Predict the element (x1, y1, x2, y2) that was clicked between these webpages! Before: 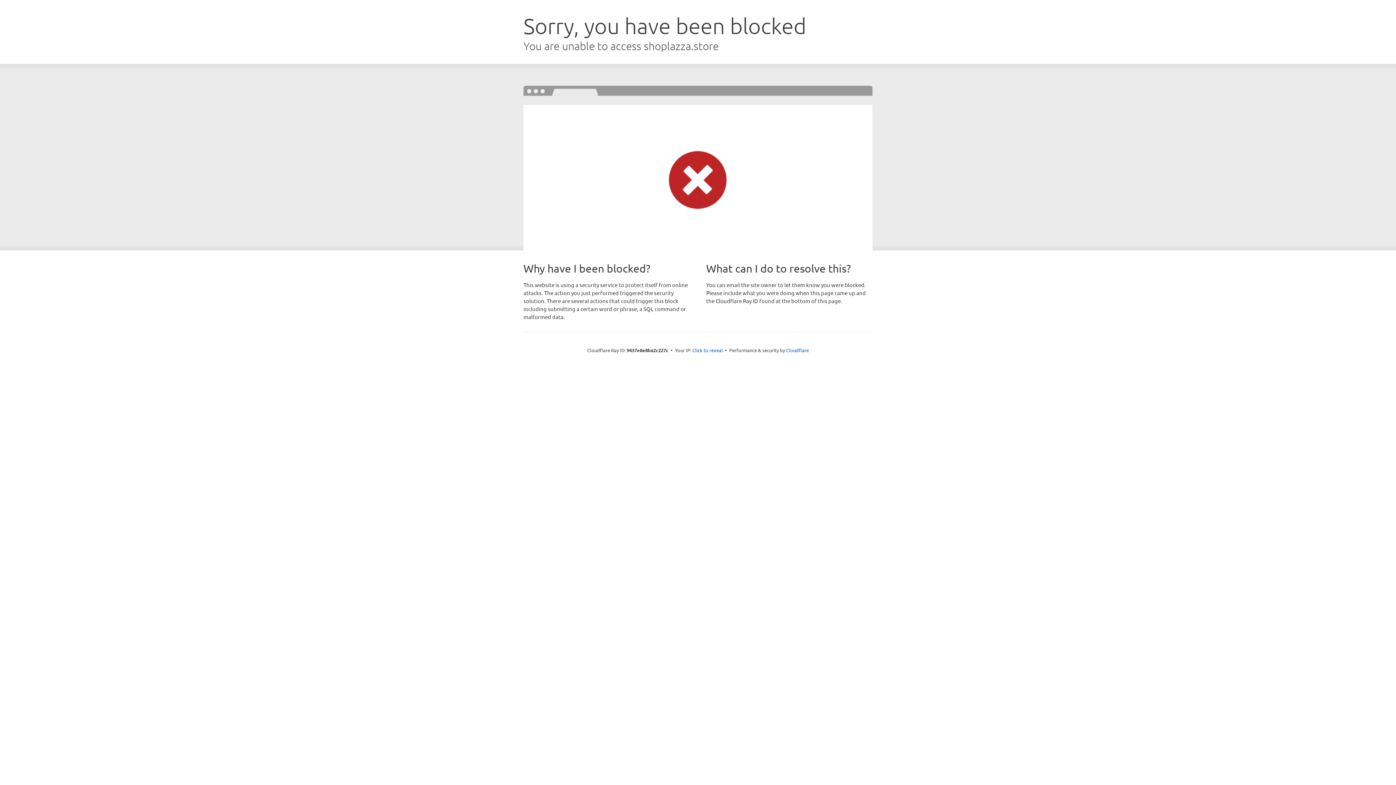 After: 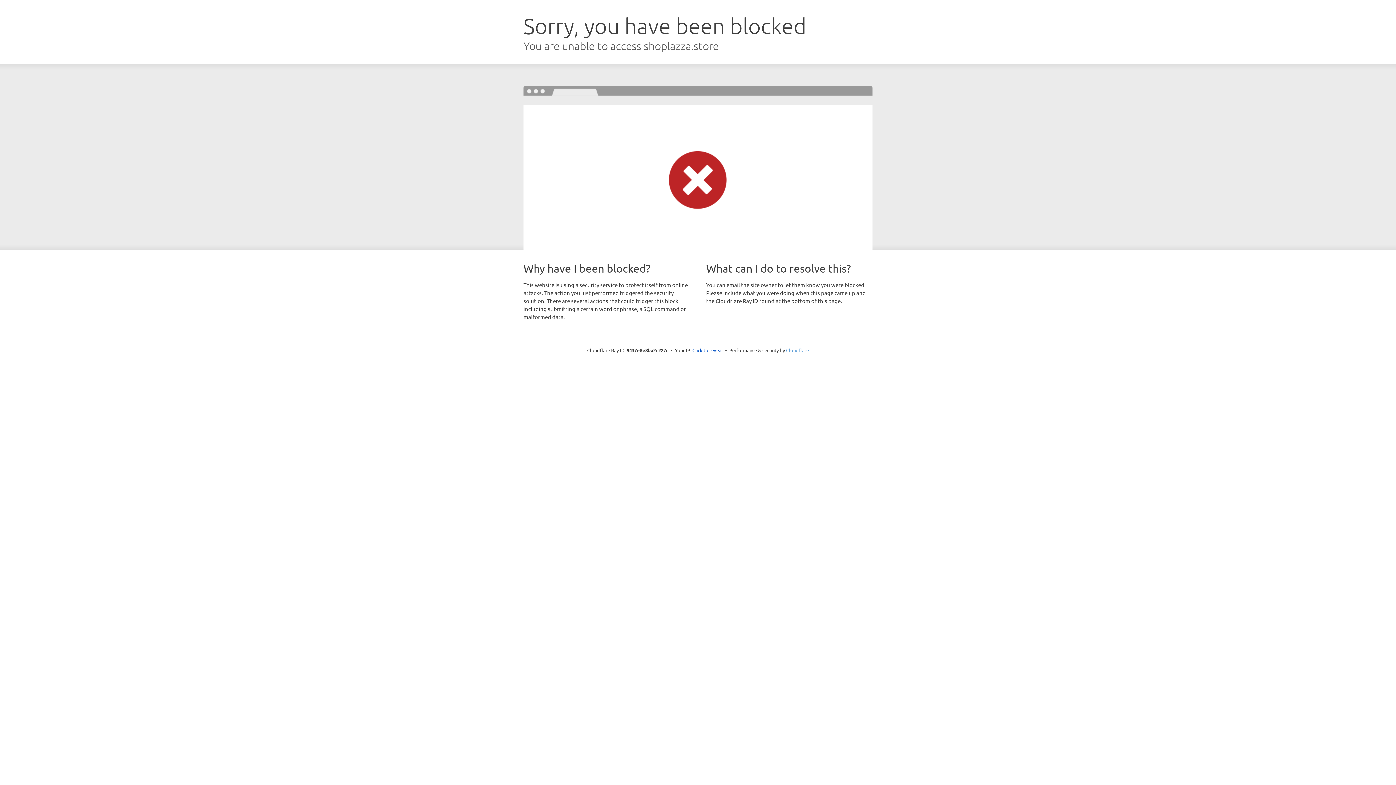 Action: bbox: (786, 347, 809, 353) label: Cloudflare